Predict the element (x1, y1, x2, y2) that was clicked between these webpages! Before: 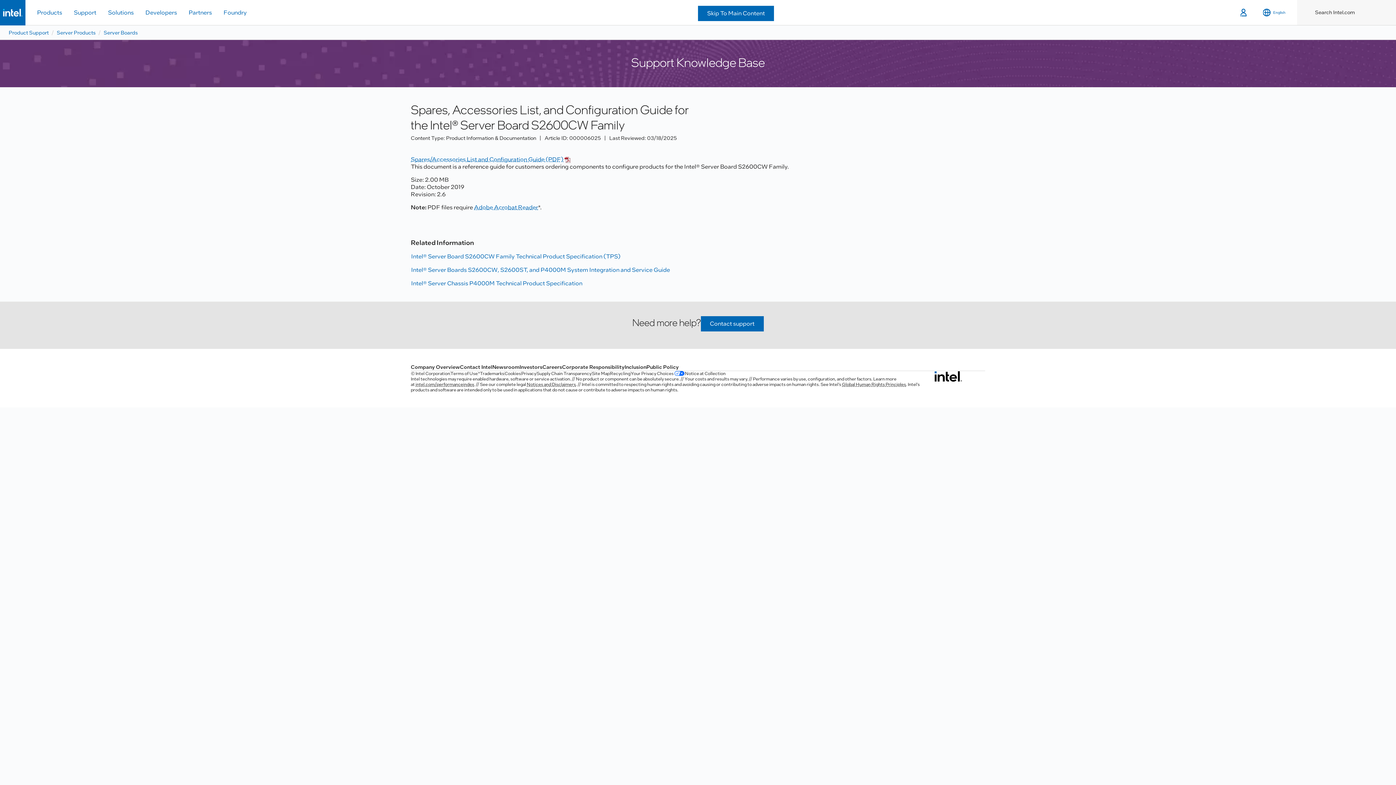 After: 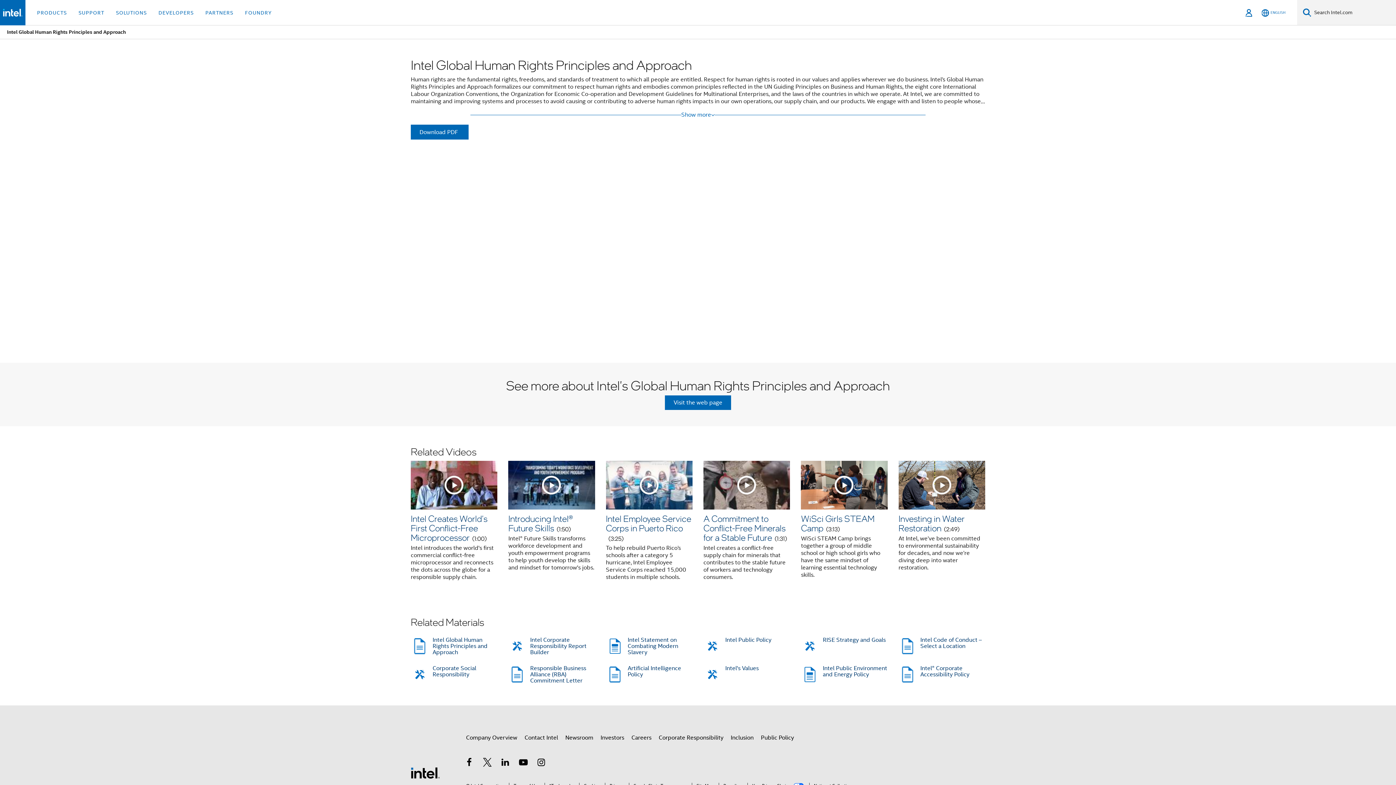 Action: label: Global Human Rights Principles bbox: (842, 381, 906, 387)